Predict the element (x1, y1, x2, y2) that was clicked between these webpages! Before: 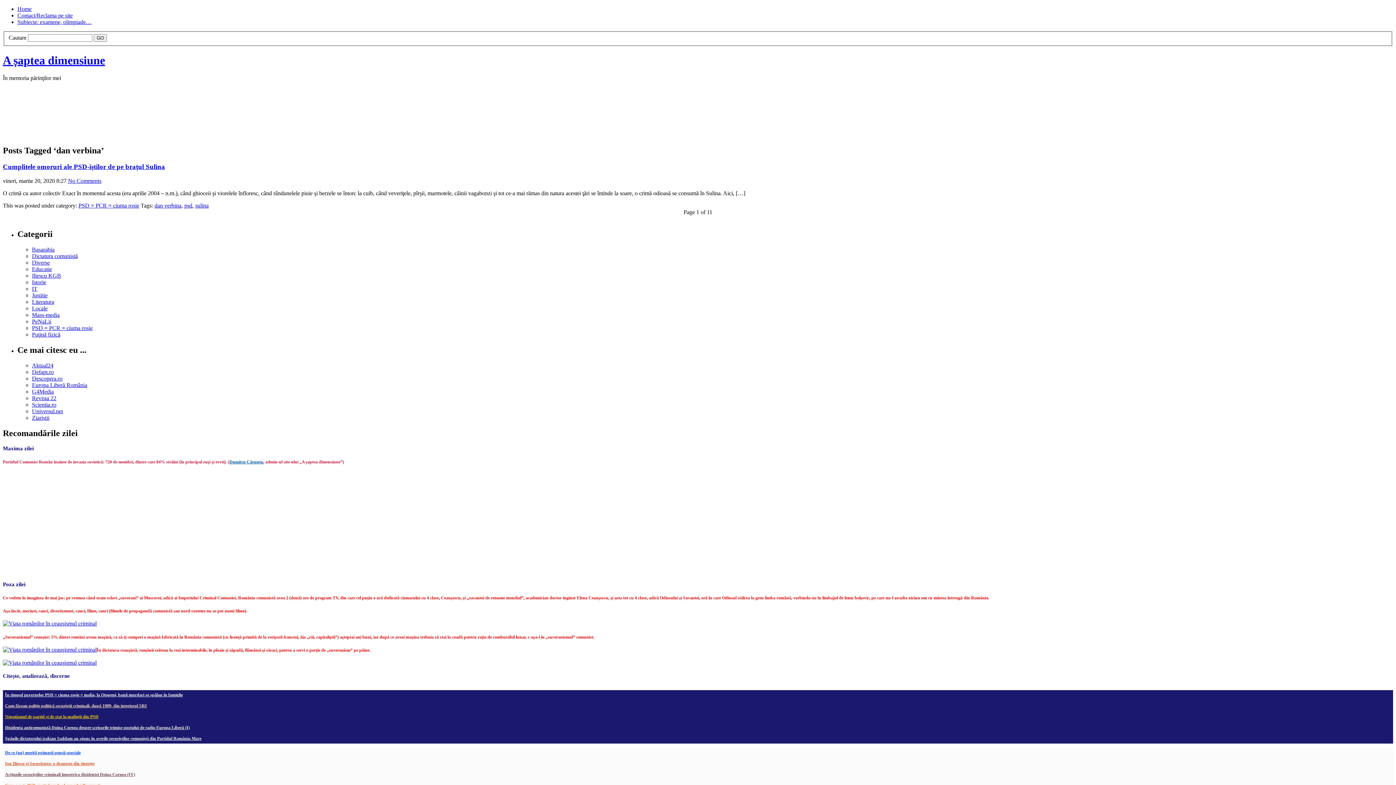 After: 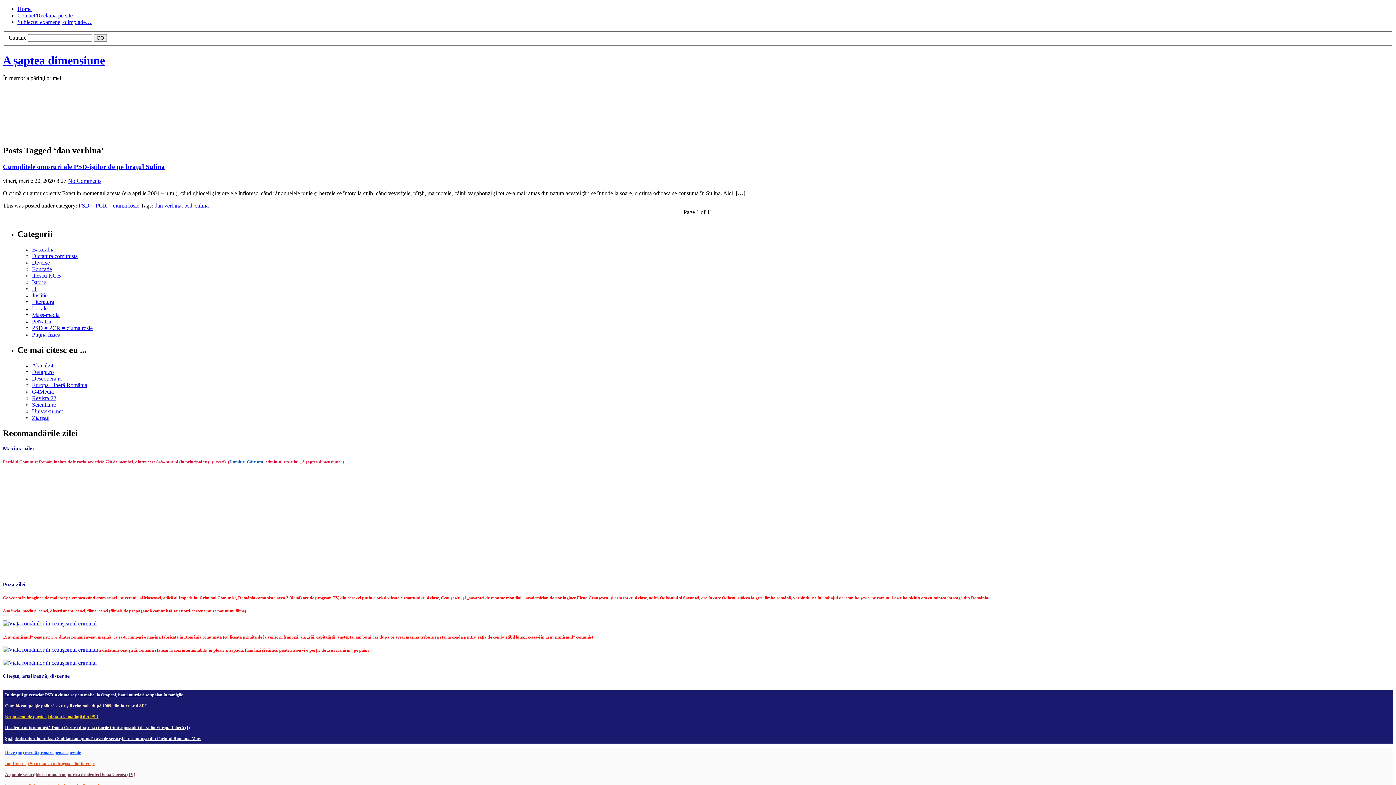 Action: bbox: (5, 761, 94, 766) label: Ion Iliescu şi Securitatea: o dragoste din tinereţe